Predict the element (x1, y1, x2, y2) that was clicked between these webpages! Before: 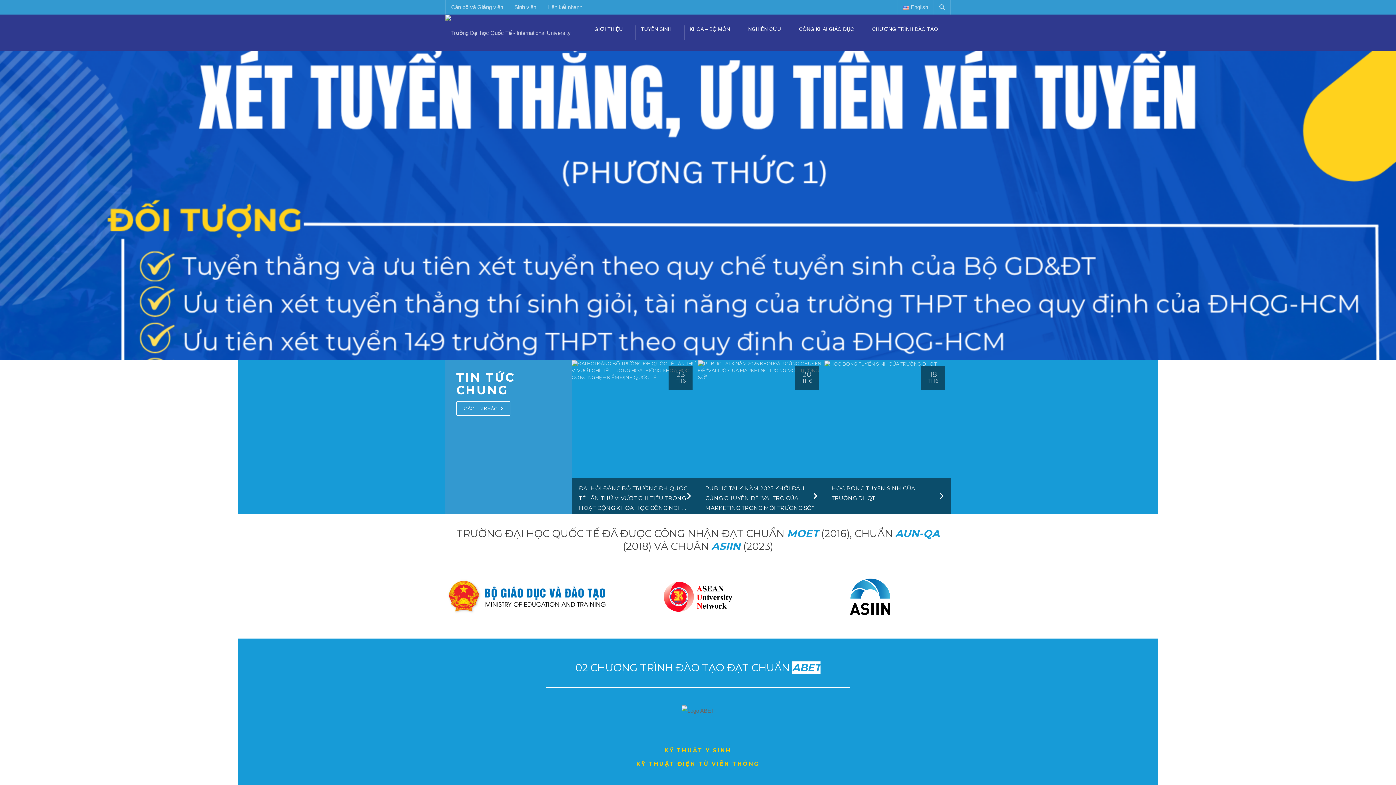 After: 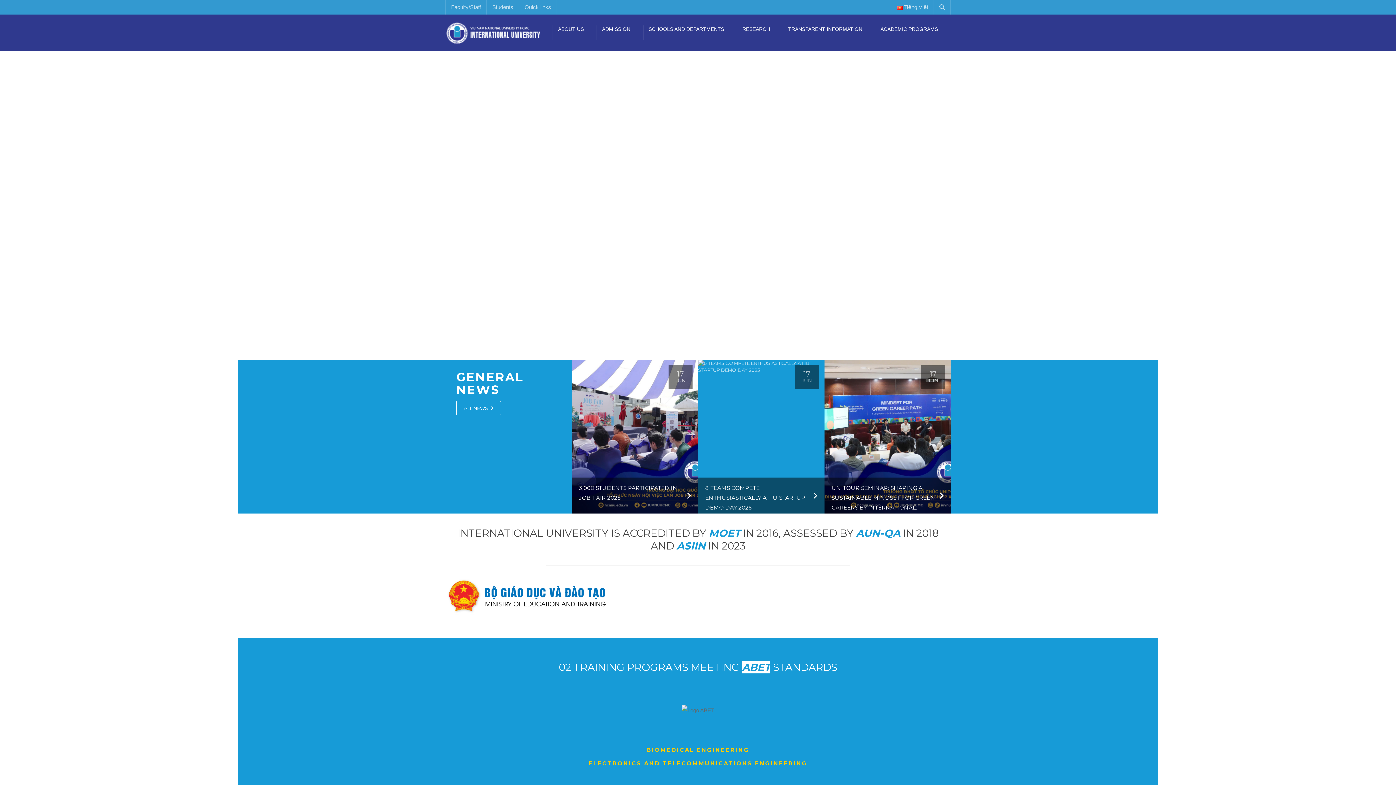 Action: label: English bbox: (897, 0, 933, 14)